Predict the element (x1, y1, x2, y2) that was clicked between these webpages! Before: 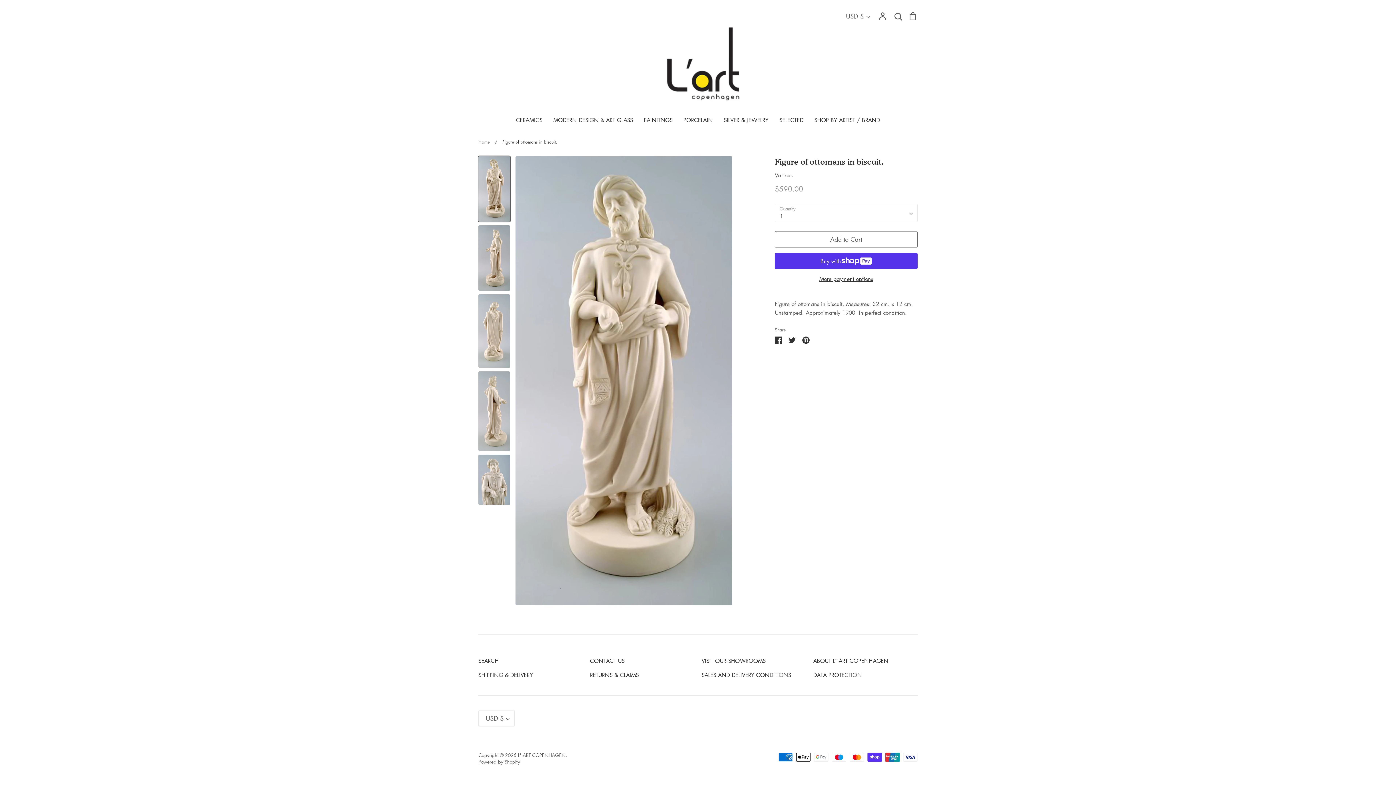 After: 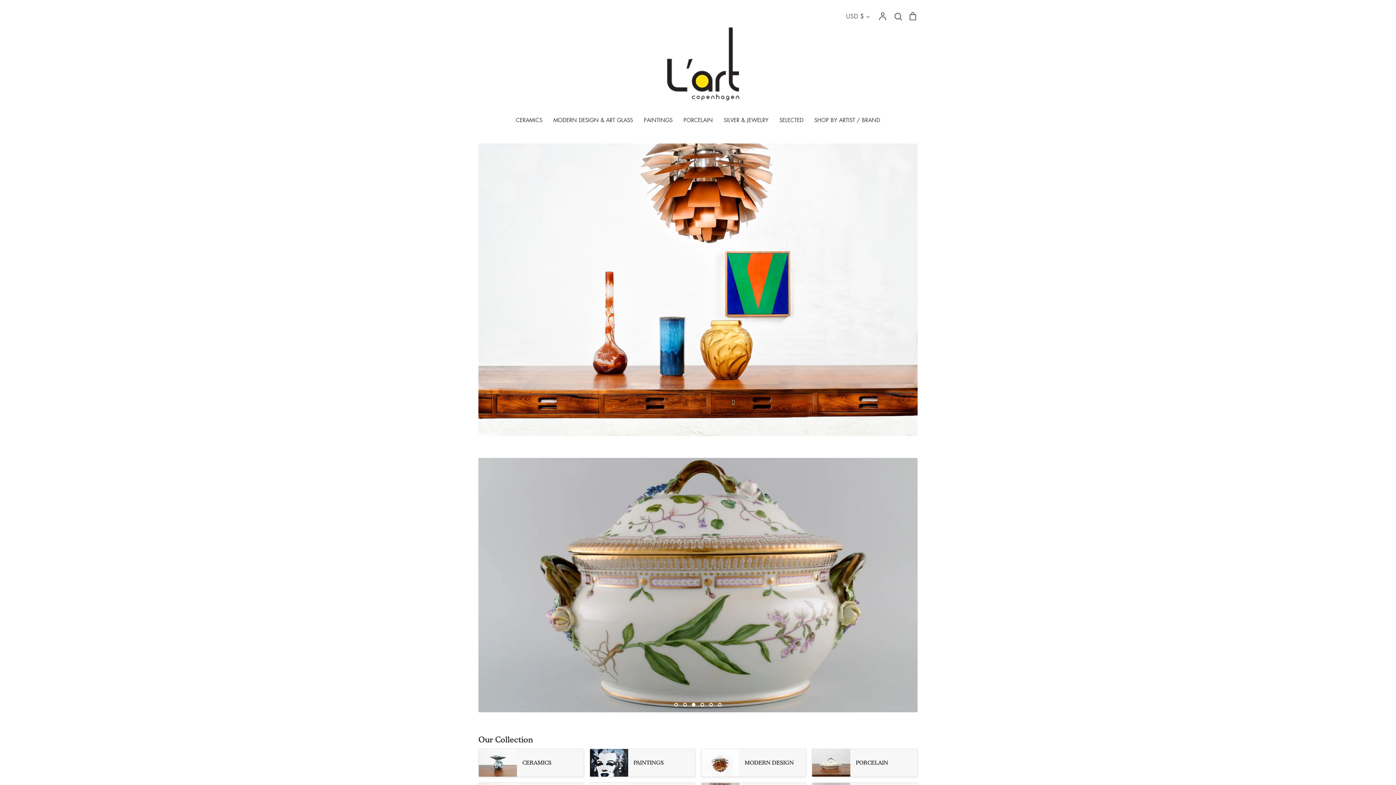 Action: bbox: (652, 10, 743, 101)